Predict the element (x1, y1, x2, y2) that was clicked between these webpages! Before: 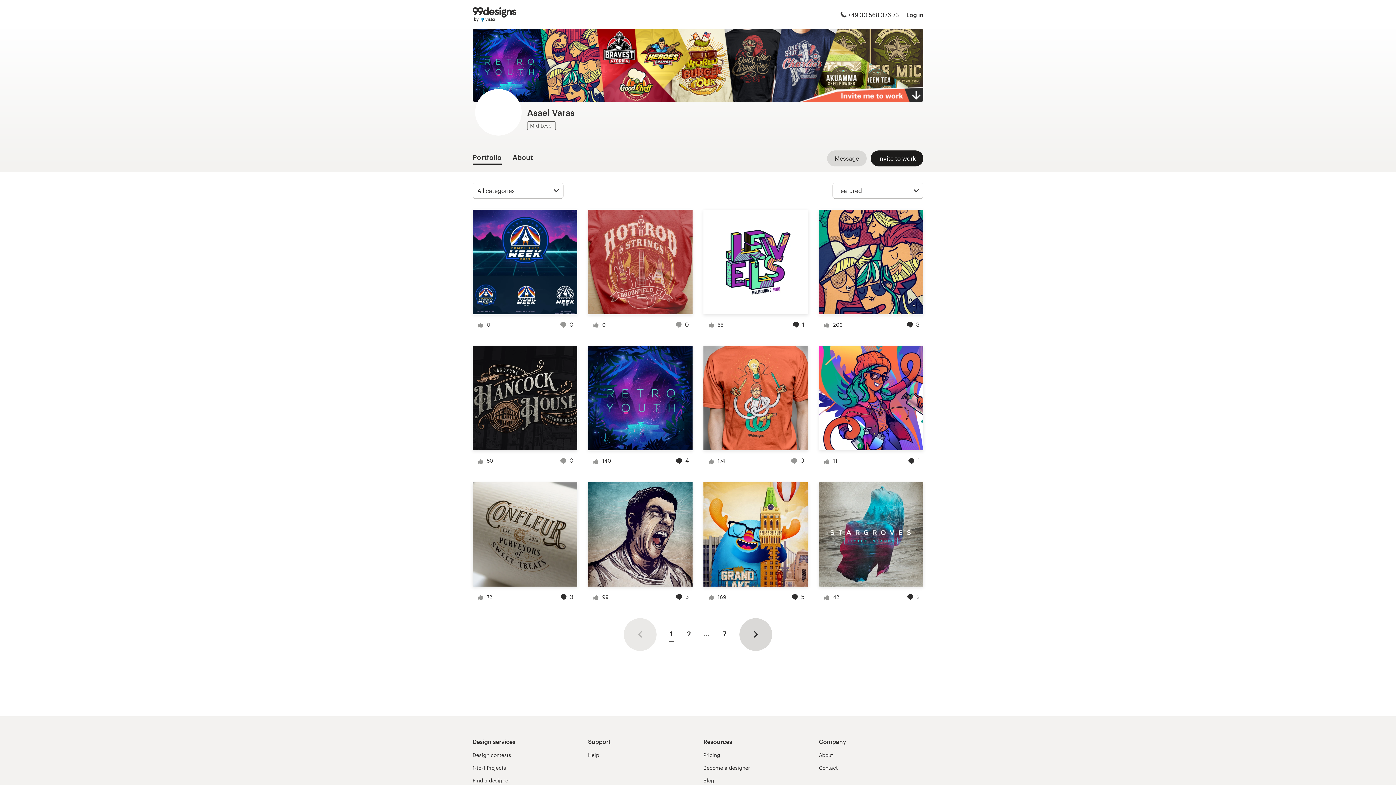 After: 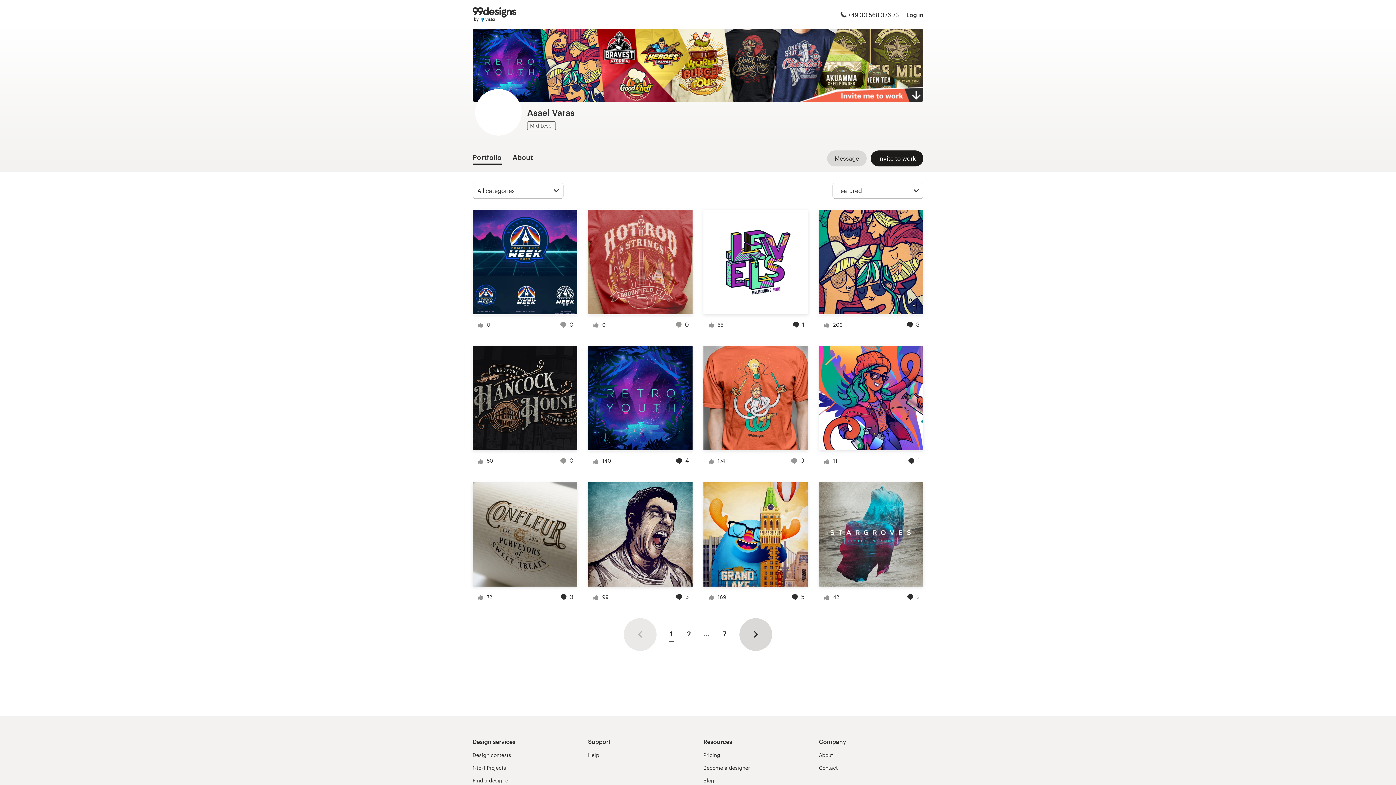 Action: label: 1 bbox: (669, 628, 674, 642)